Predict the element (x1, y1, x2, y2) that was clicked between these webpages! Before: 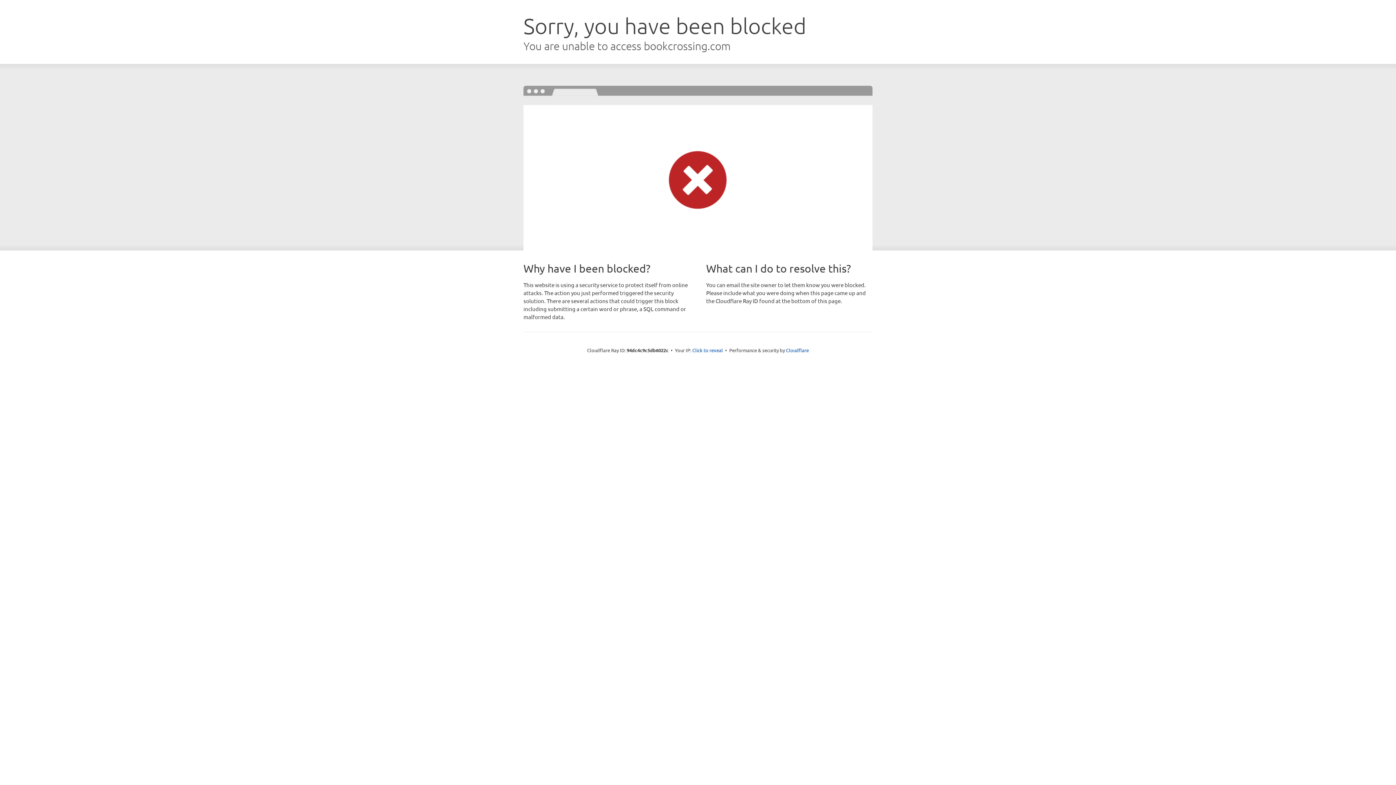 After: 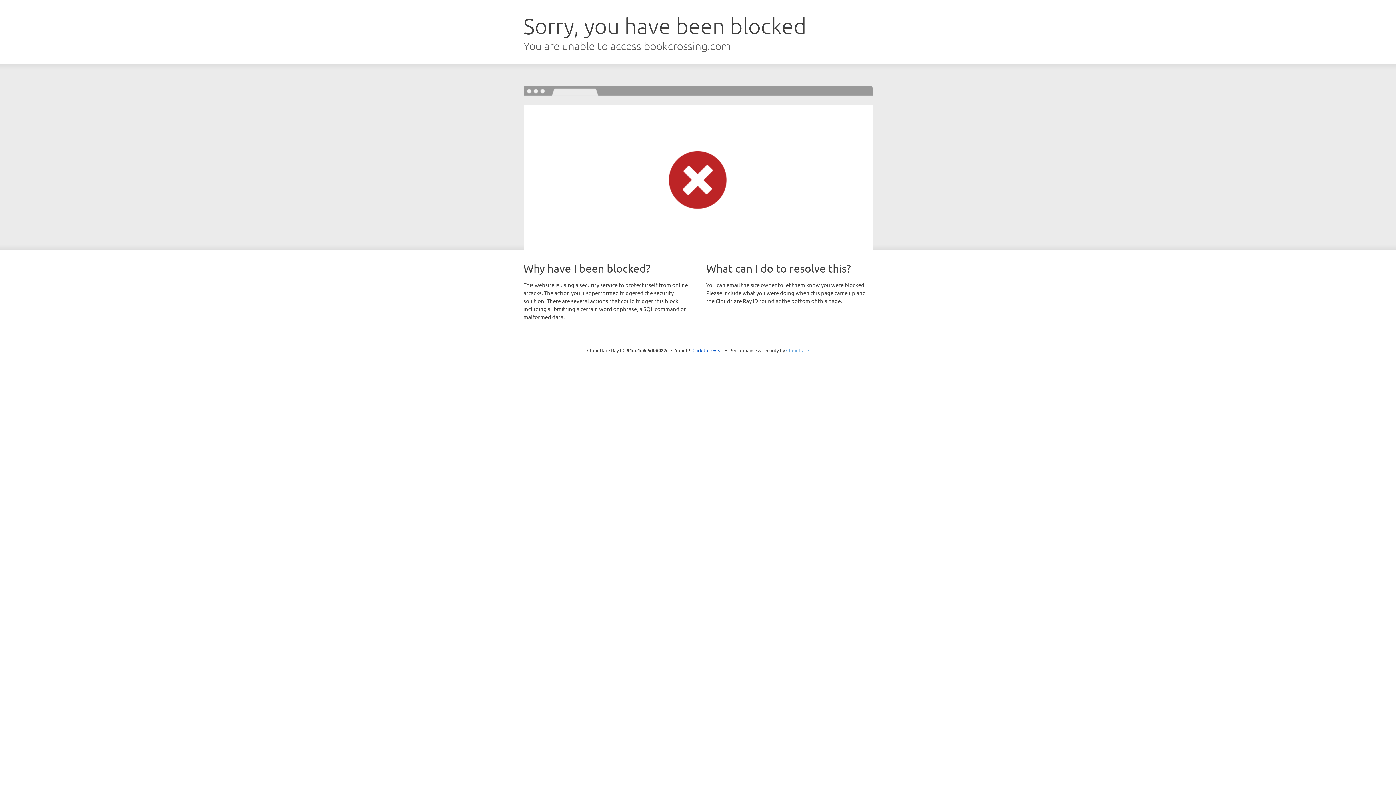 Action: bbox: (786, 347, 809, 353) label: Cloudflare